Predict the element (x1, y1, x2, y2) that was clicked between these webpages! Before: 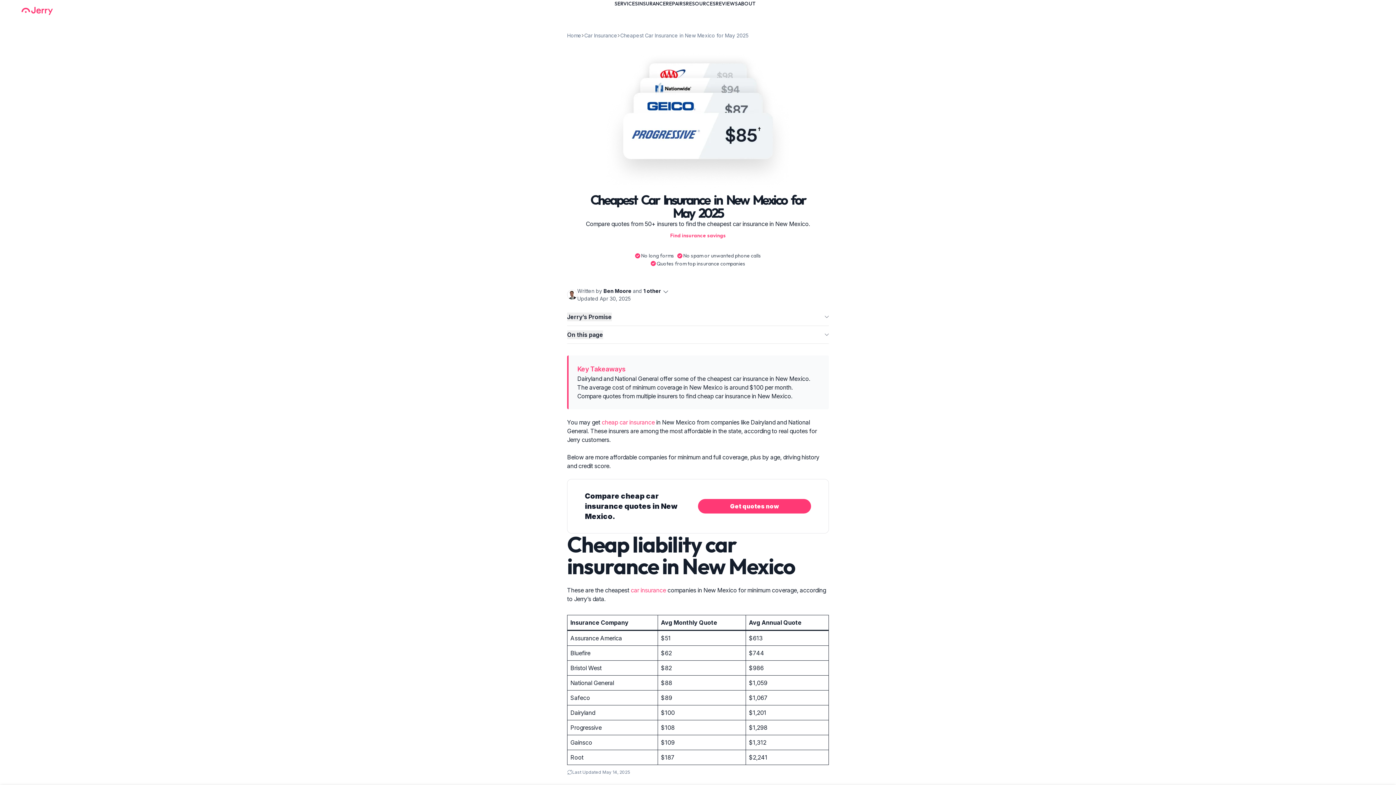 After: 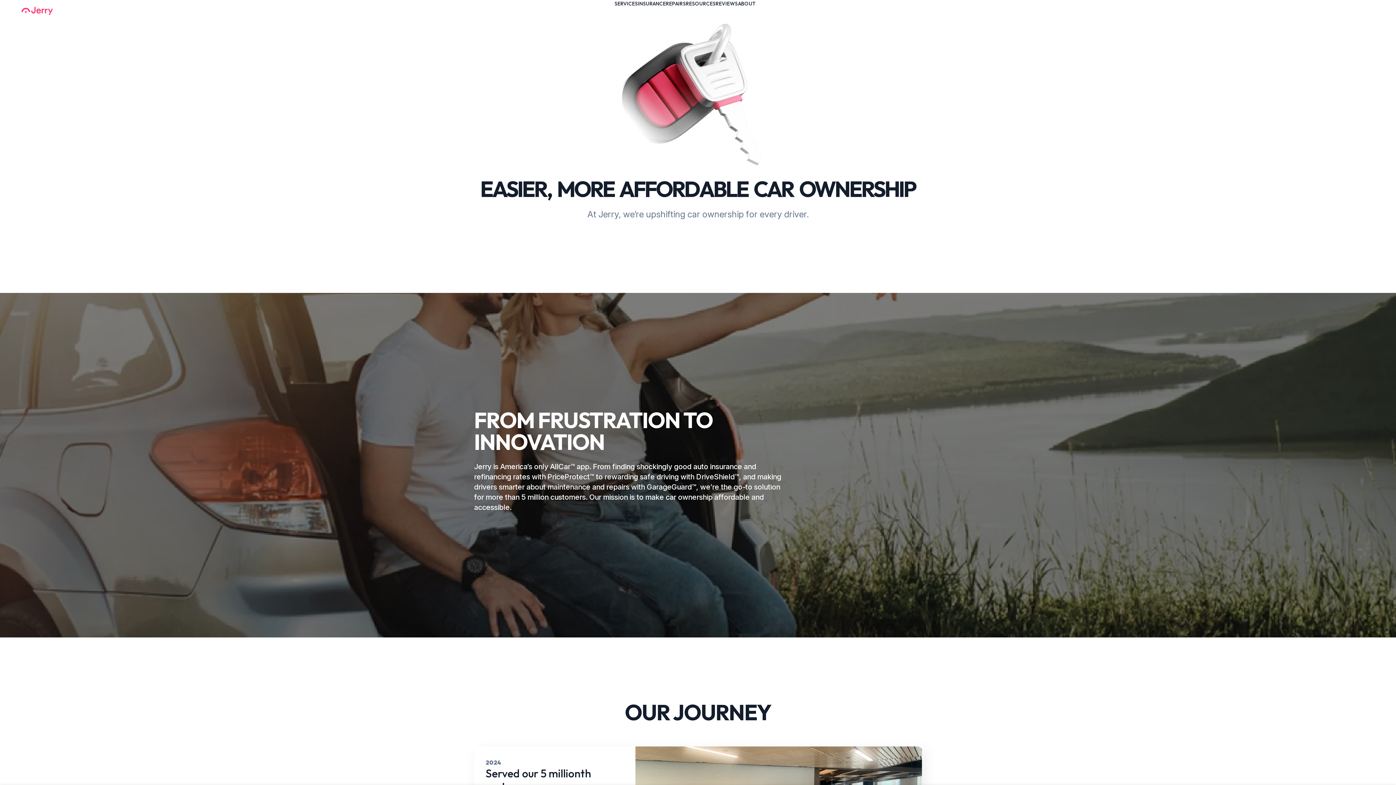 Action: bbox: (738, 0, 756, 6) label: ABOUT